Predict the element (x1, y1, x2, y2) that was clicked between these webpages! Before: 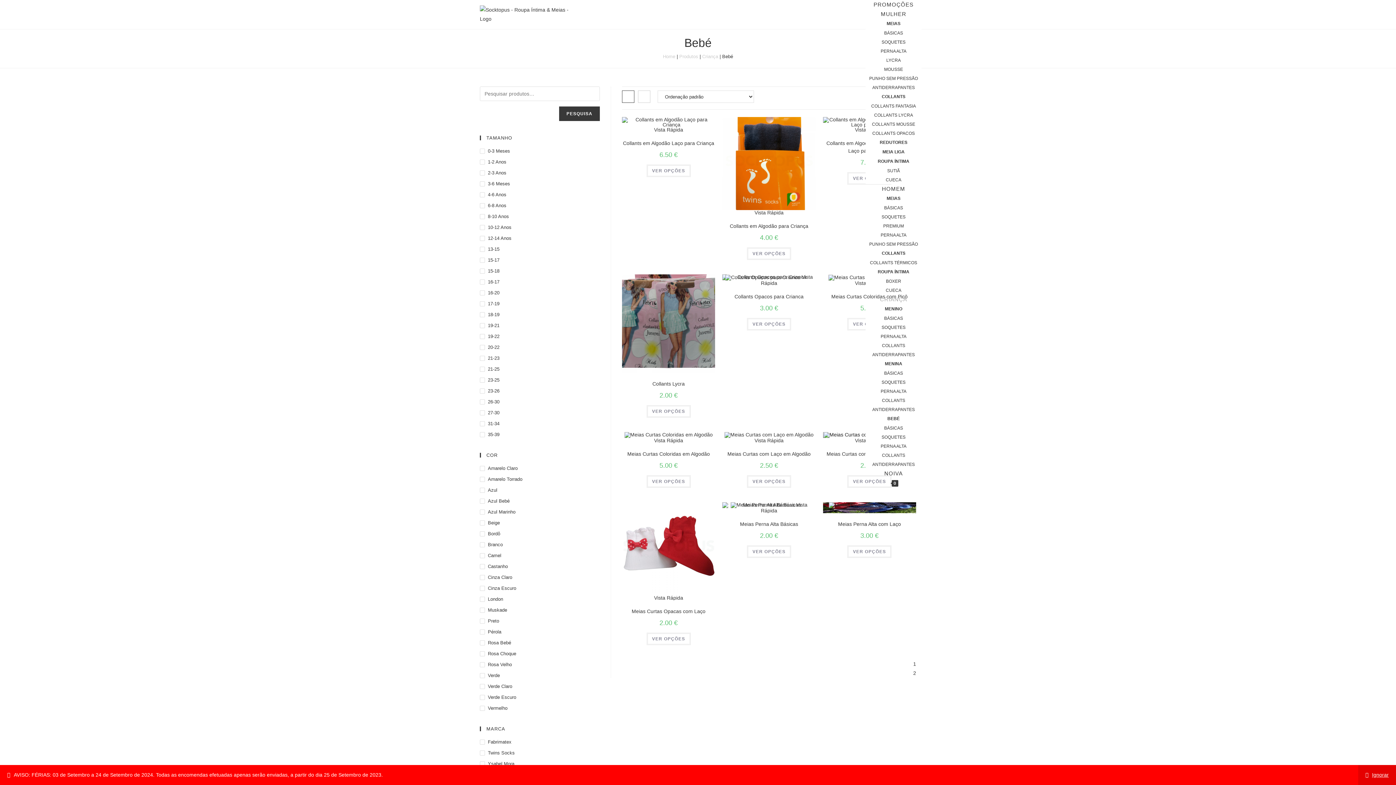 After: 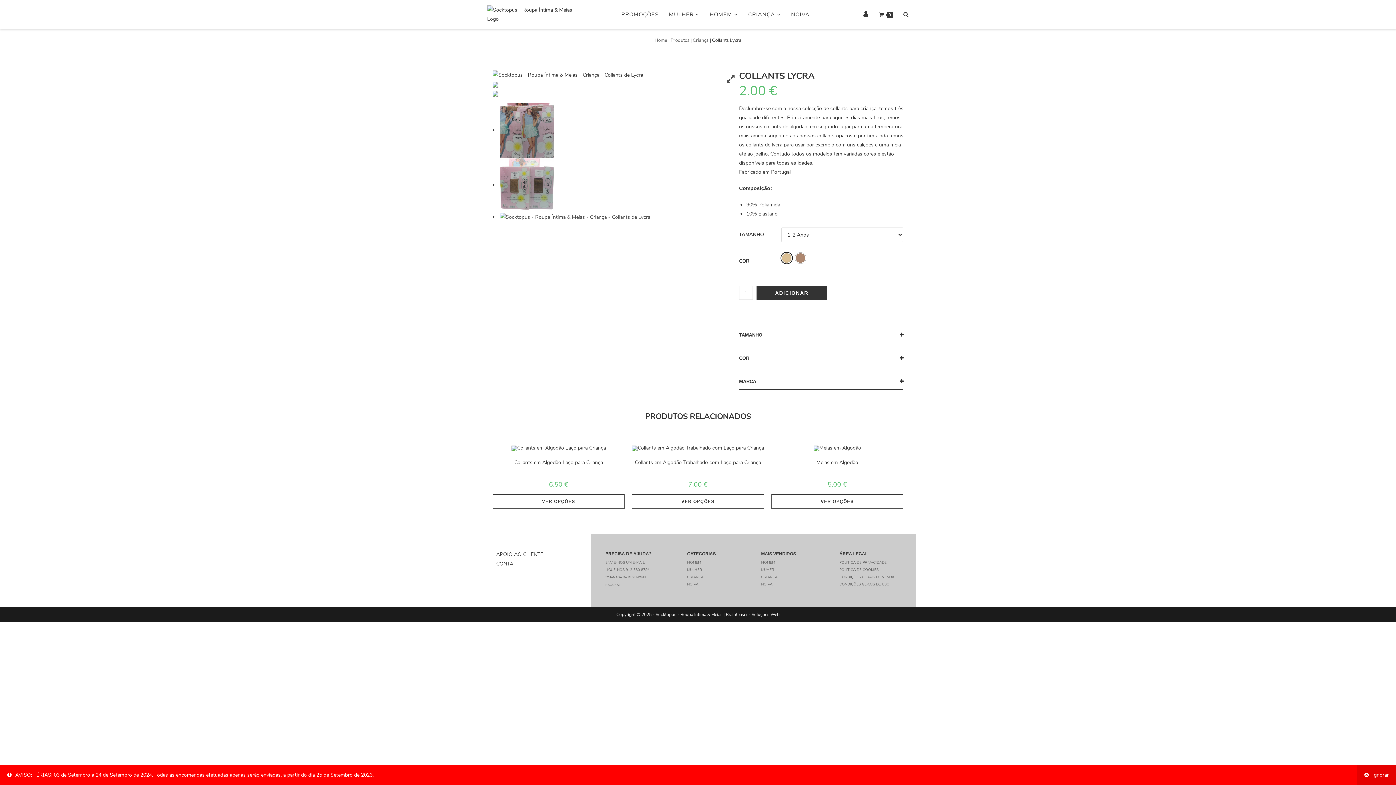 Action: bbox: (646, 405, 690, 417) label: Seleccione as opções para “Collants Lycra”